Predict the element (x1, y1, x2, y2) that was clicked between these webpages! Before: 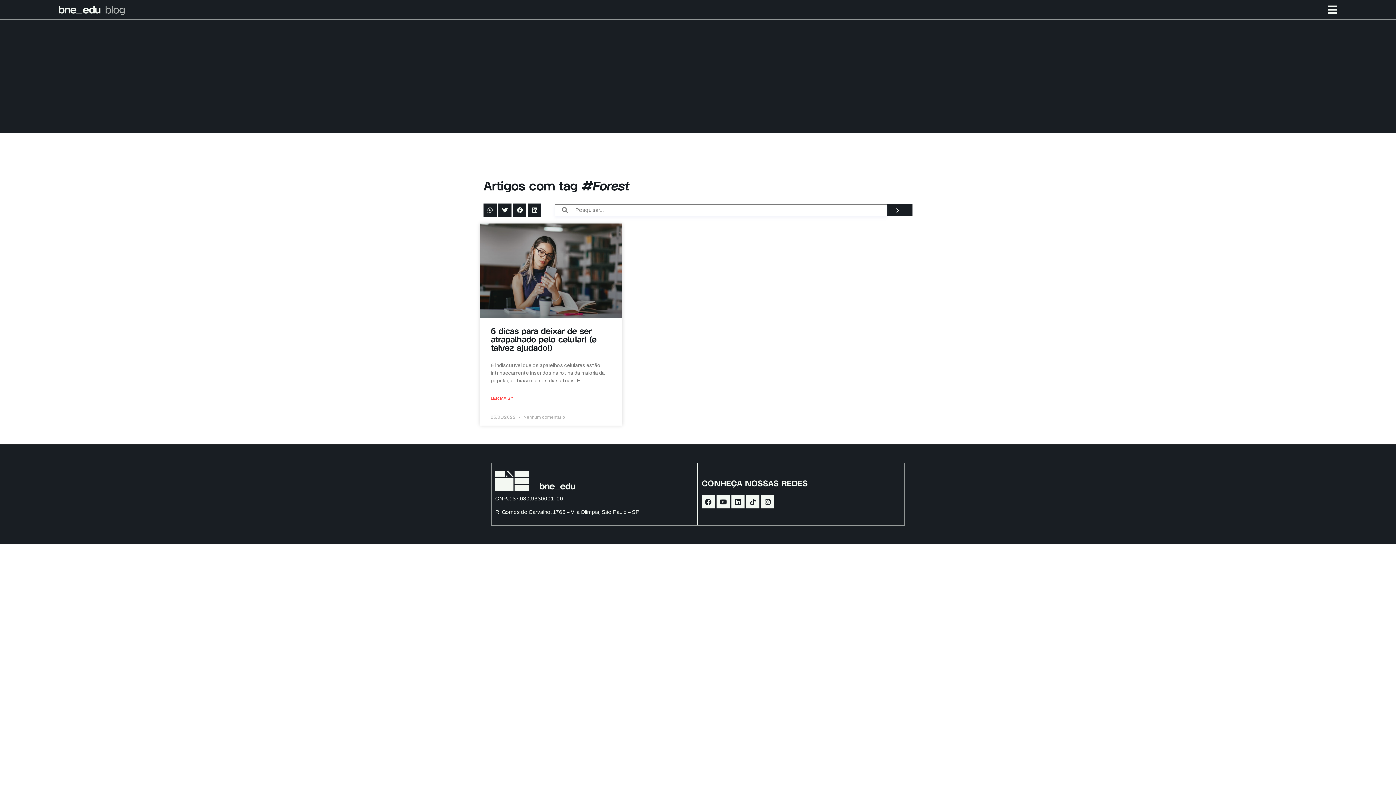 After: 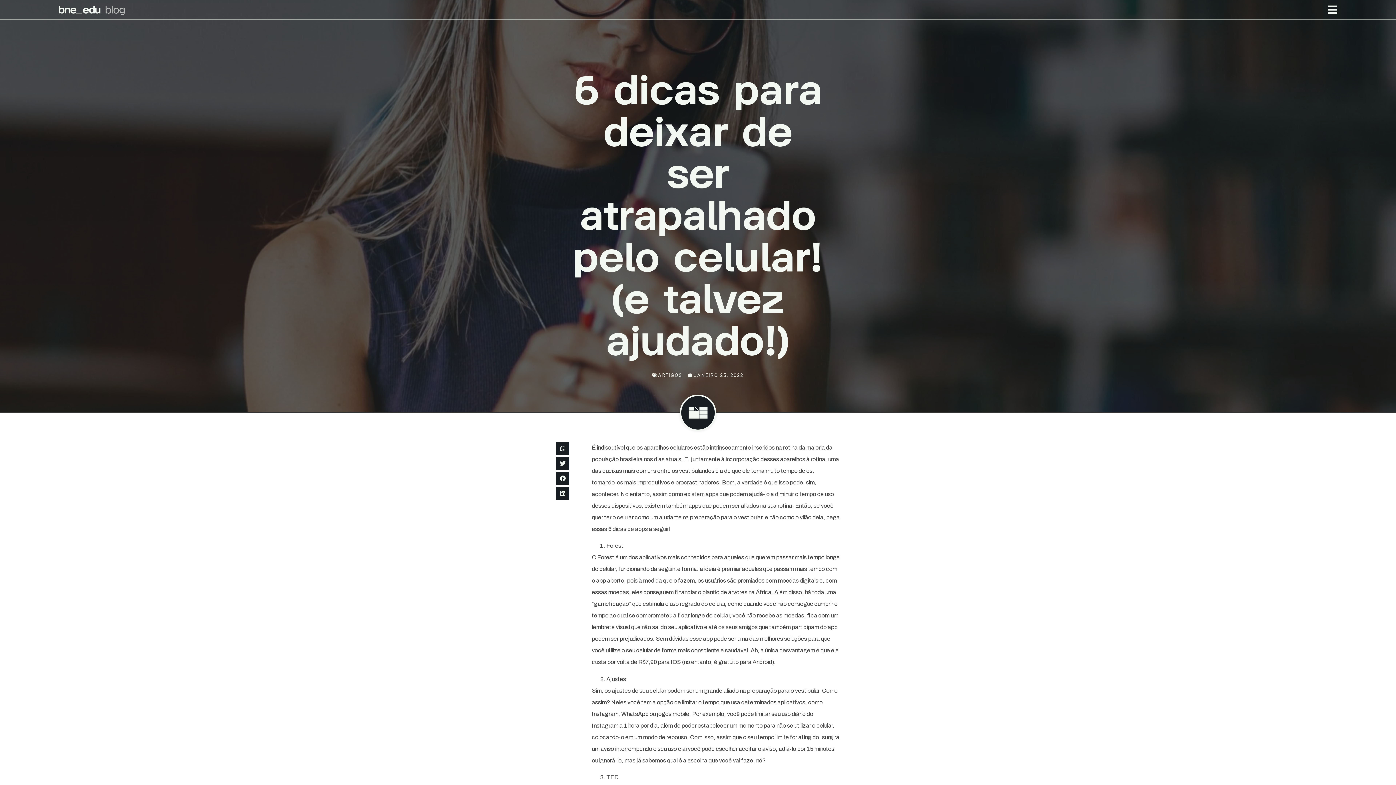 Action: bbox: (490, 395, 513, 401) label: LER MAIS »